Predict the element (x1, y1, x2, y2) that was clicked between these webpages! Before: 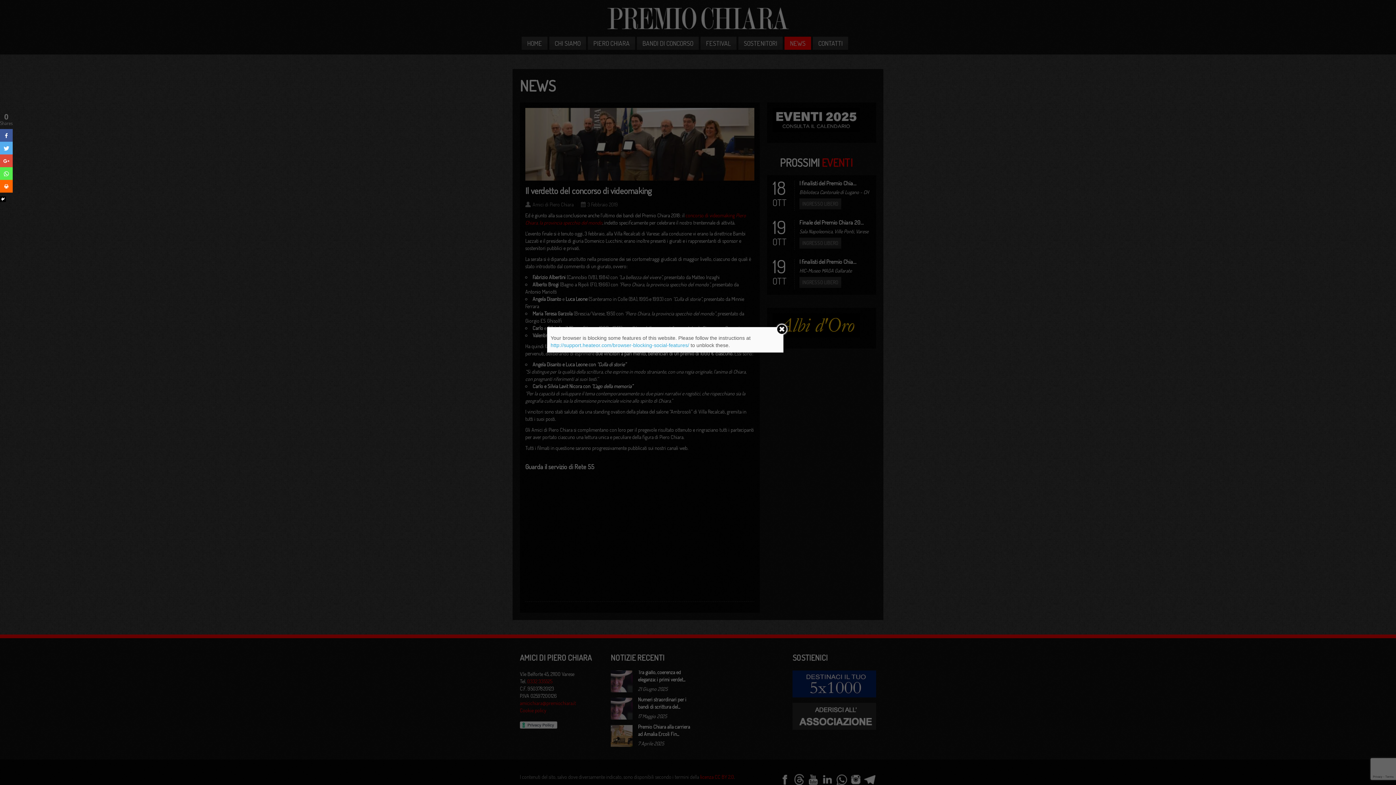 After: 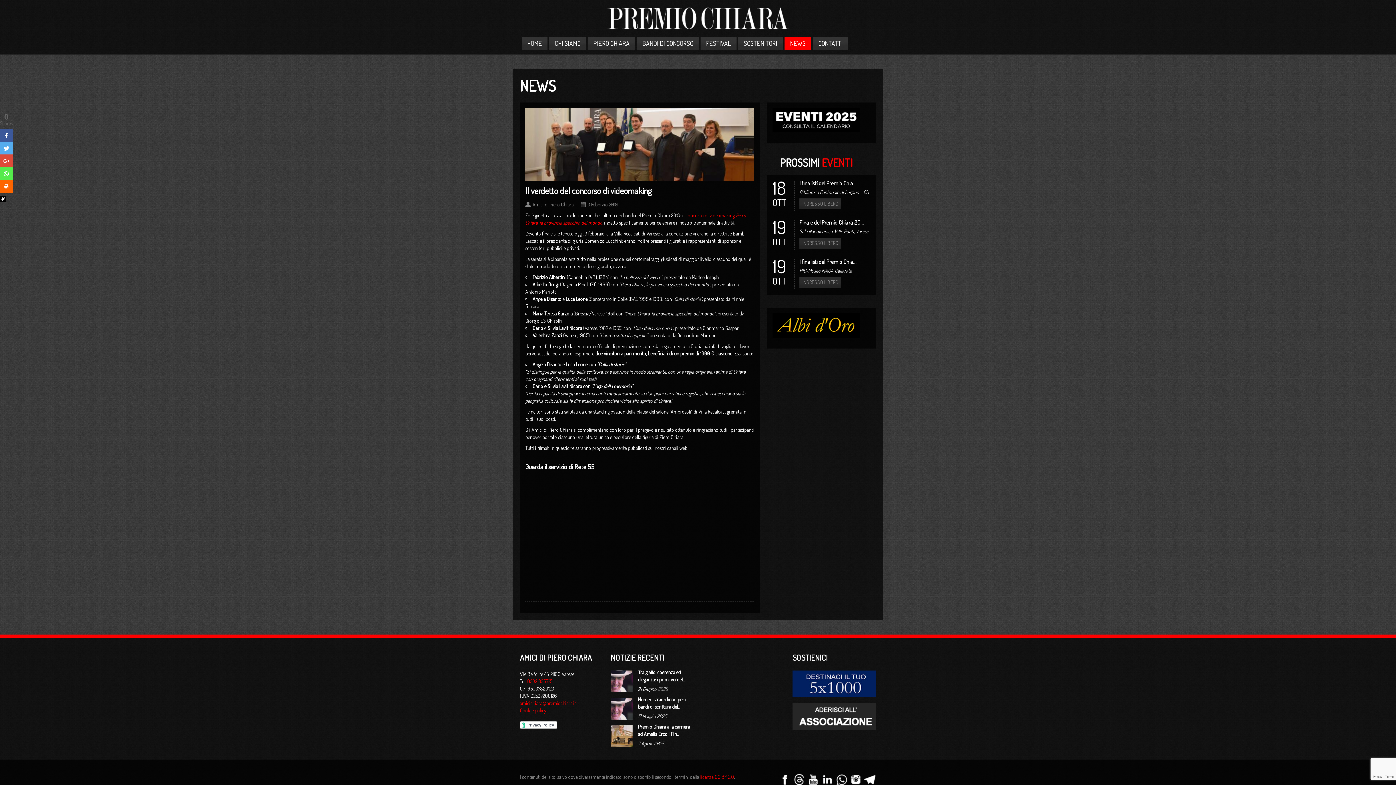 Action: bbox: (775, 323, 788, 337)